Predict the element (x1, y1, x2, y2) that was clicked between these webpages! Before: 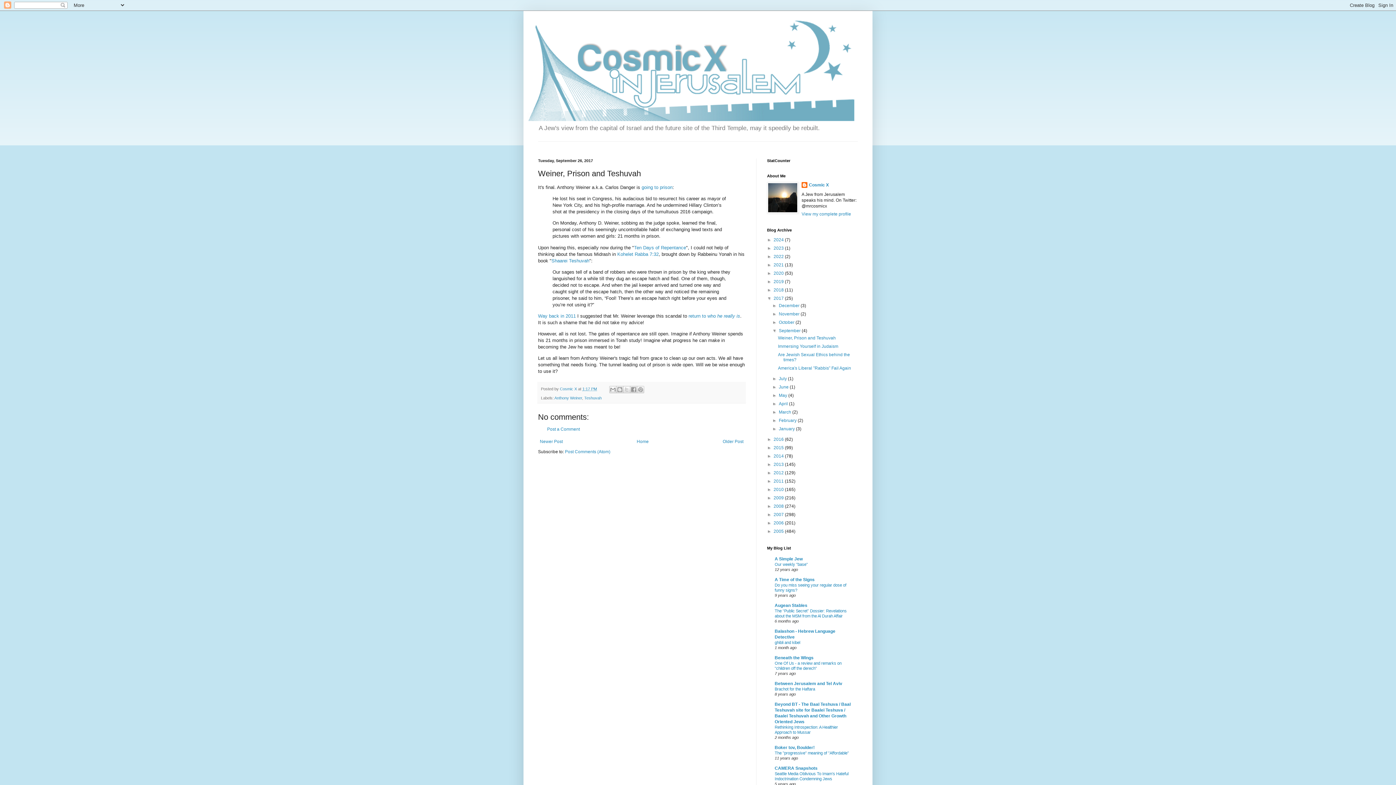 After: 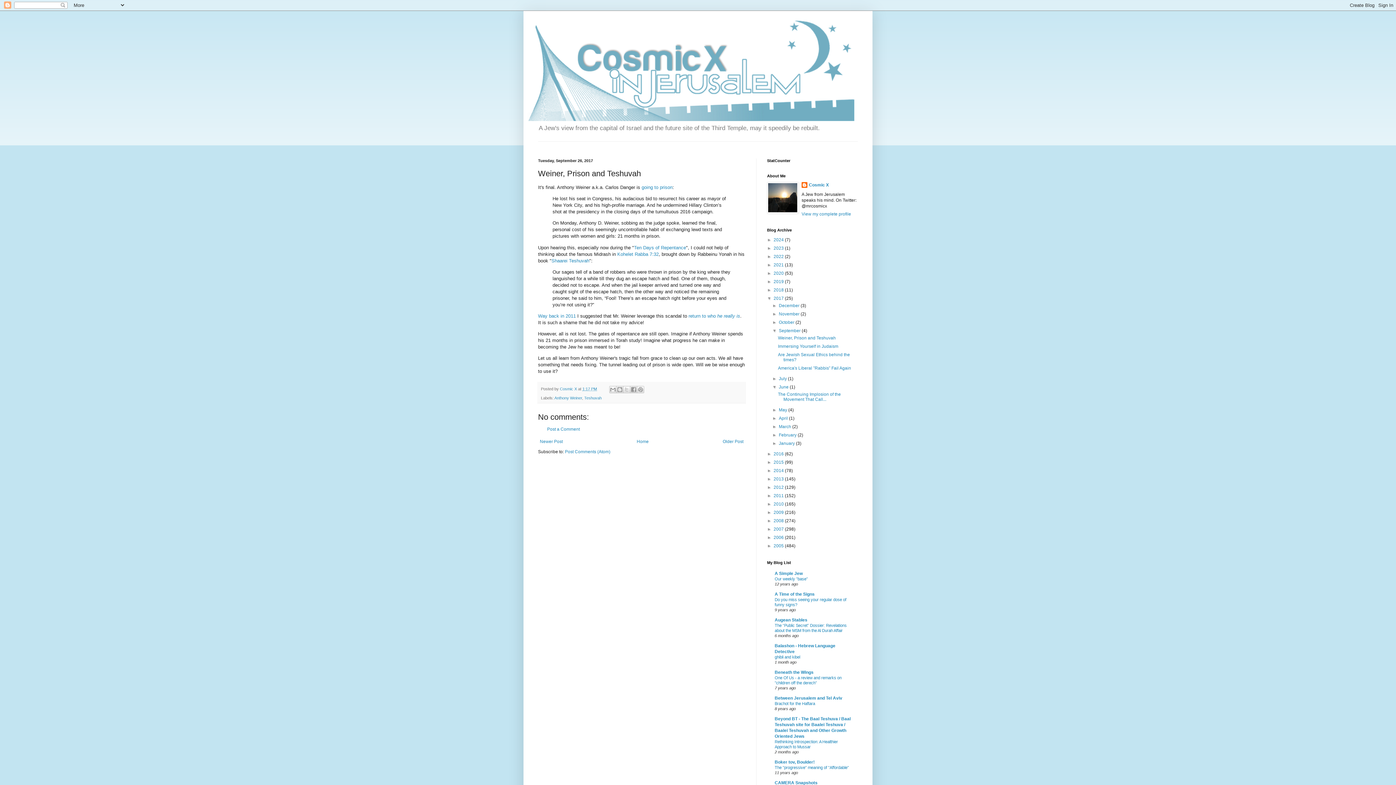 Action: bbox: (772, 384, 779, 389) label: ►  